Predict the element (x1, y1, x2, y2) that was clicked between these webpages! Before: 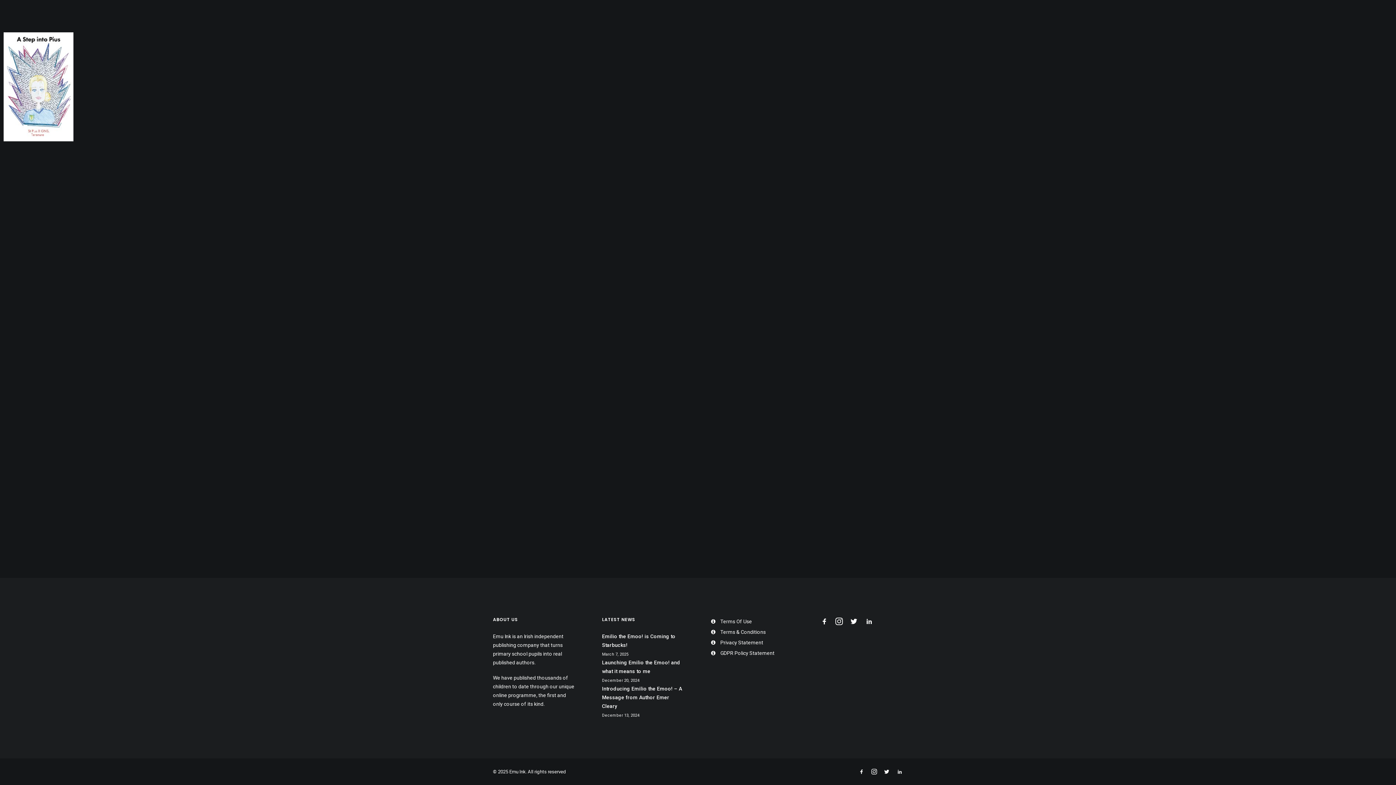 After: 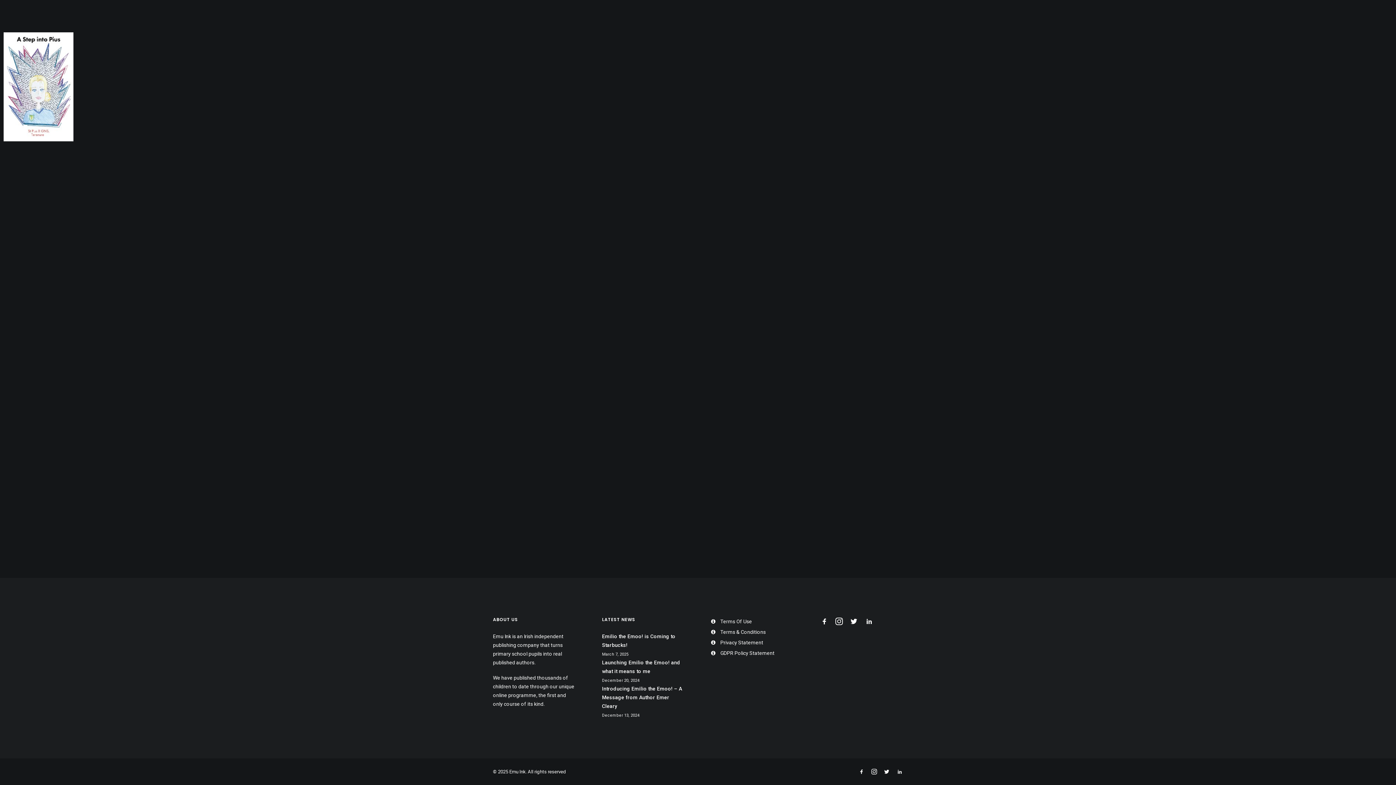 Action: bbox: (1043, 0, 1078, 28) label: ABOUT US